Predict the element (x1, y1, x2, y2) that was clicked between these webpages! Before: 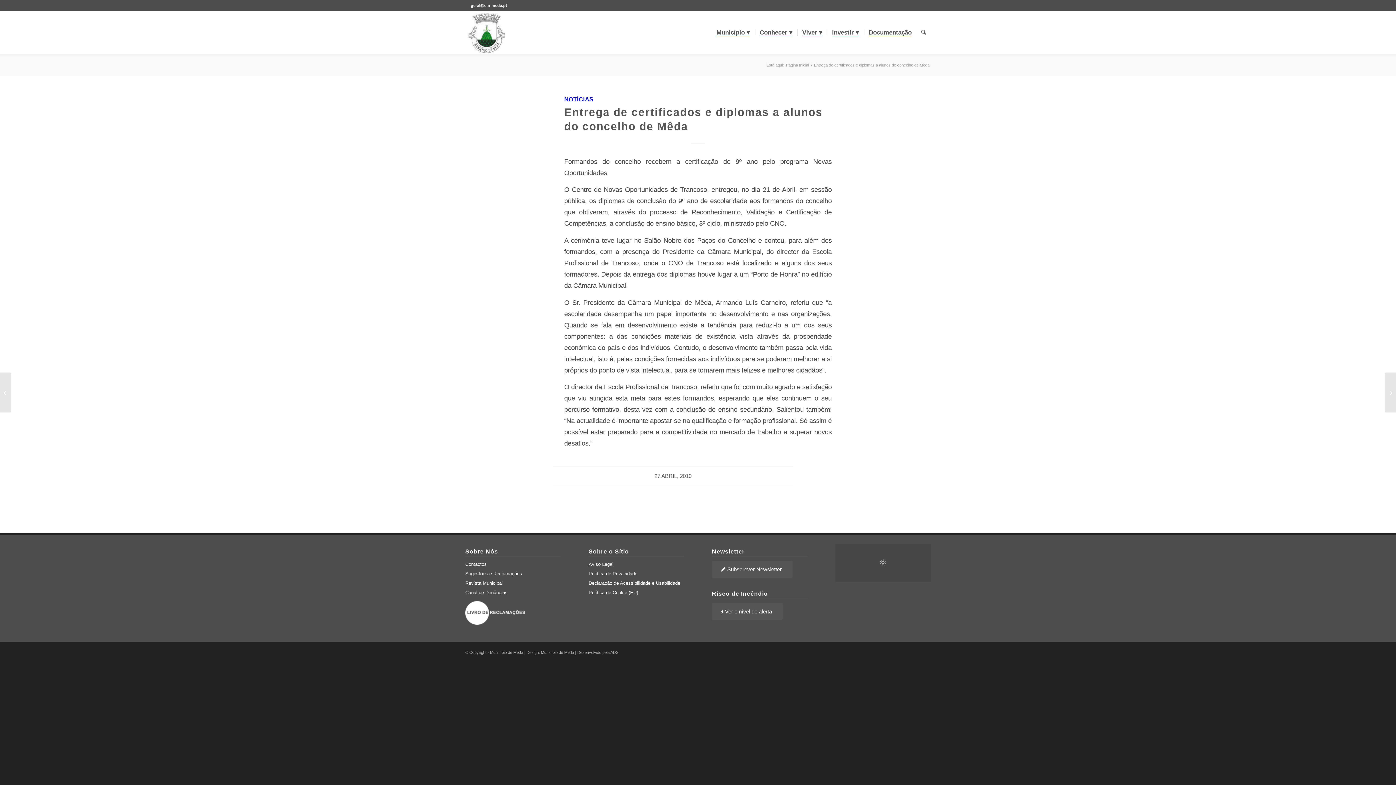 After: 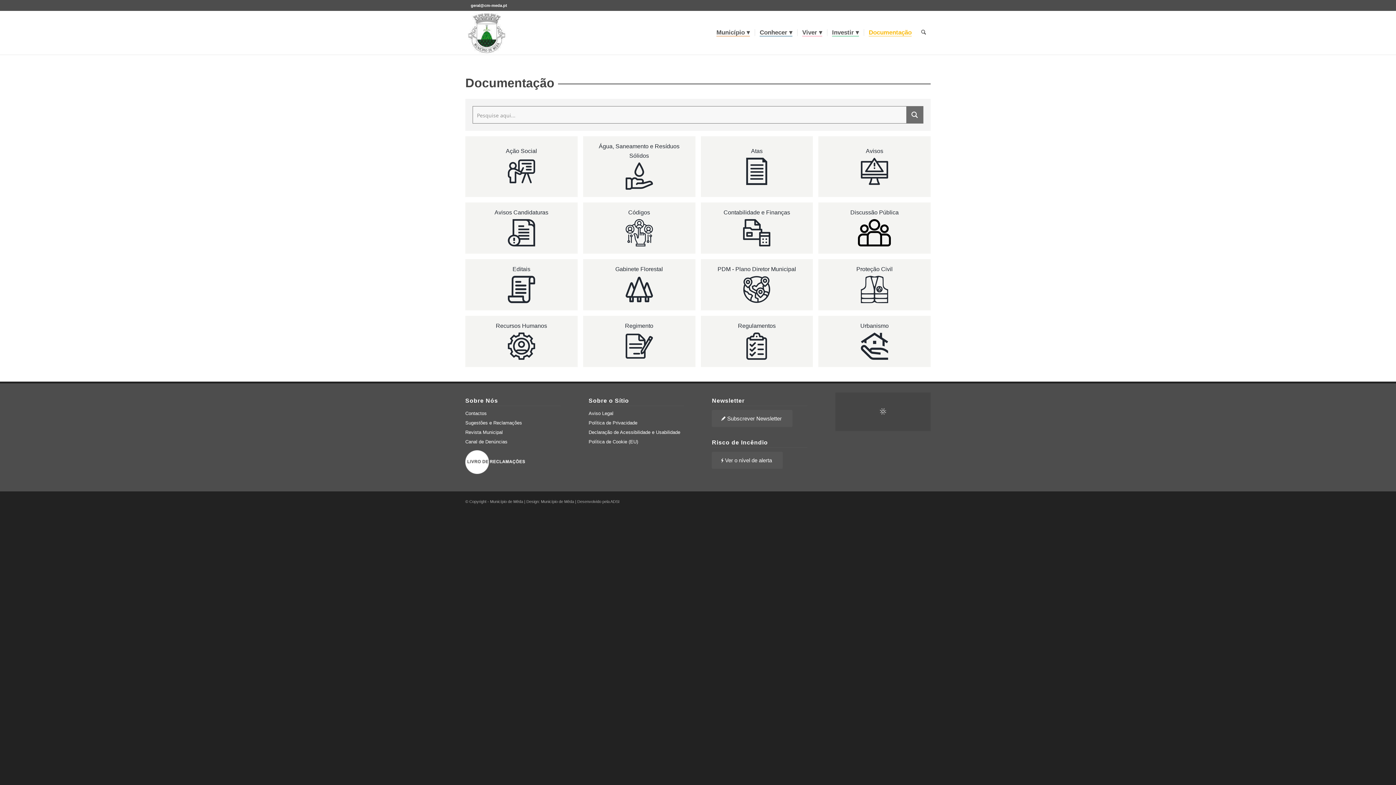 Action: bbox: (863, 10, 916, 54) label: Documentação